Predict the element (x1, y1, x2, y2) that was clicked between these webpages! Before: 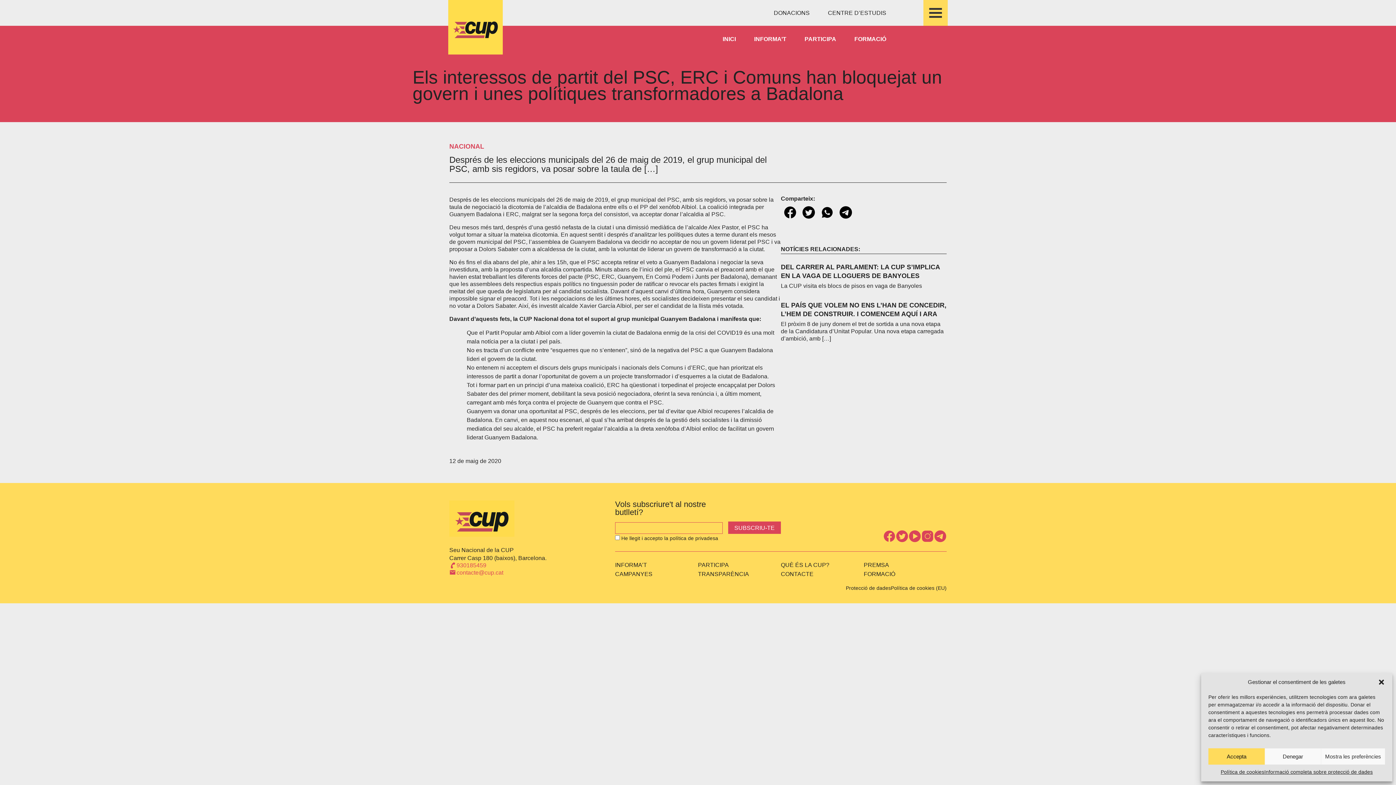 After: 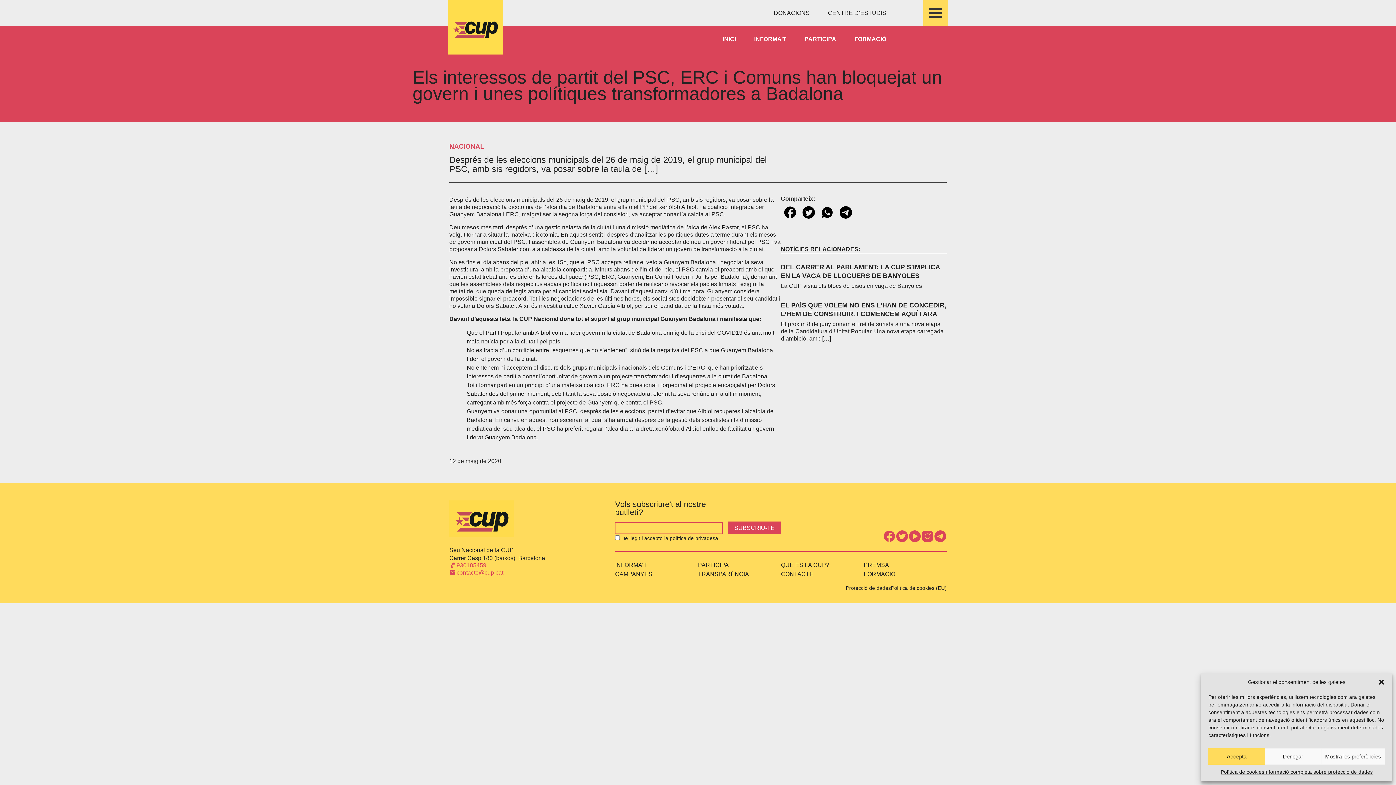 Action: bbox: (921, 530, 934, 542)